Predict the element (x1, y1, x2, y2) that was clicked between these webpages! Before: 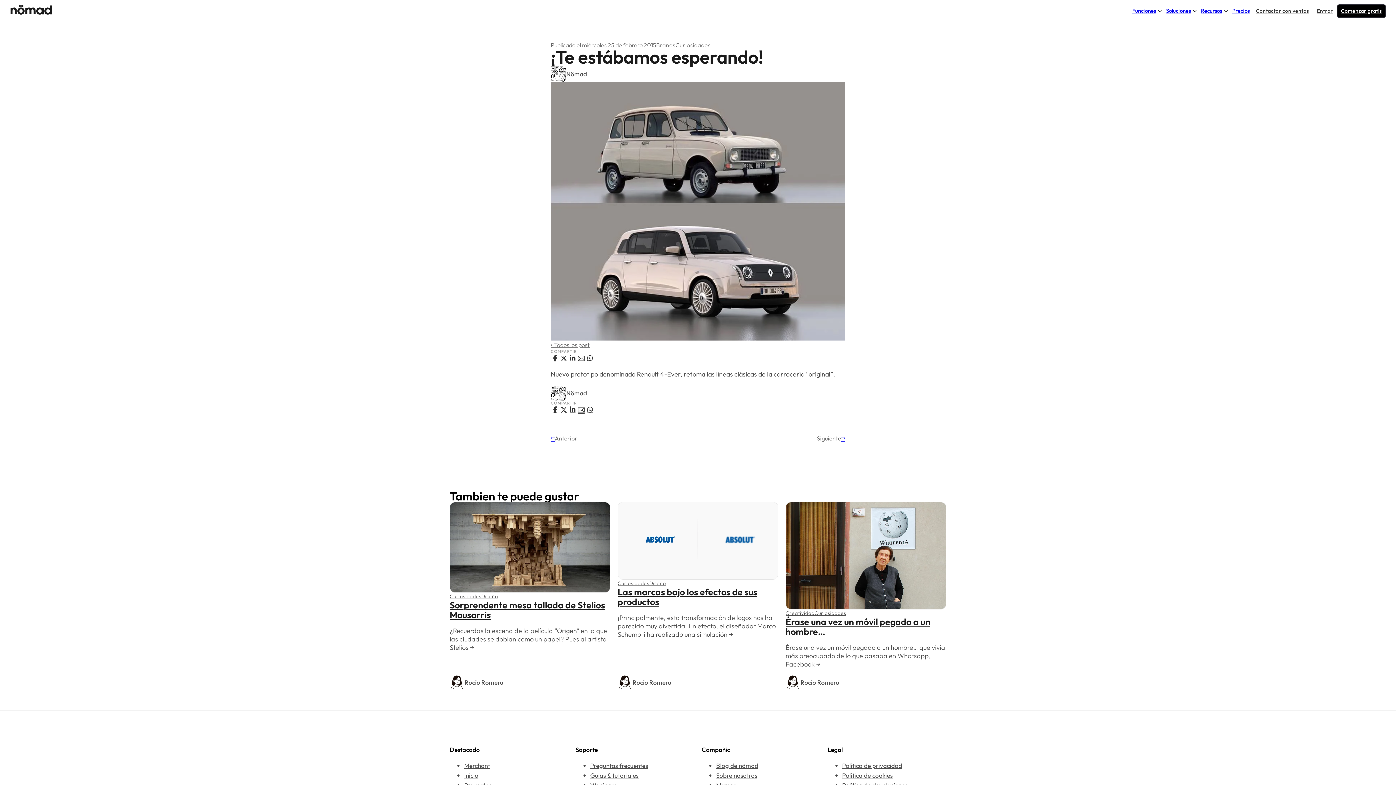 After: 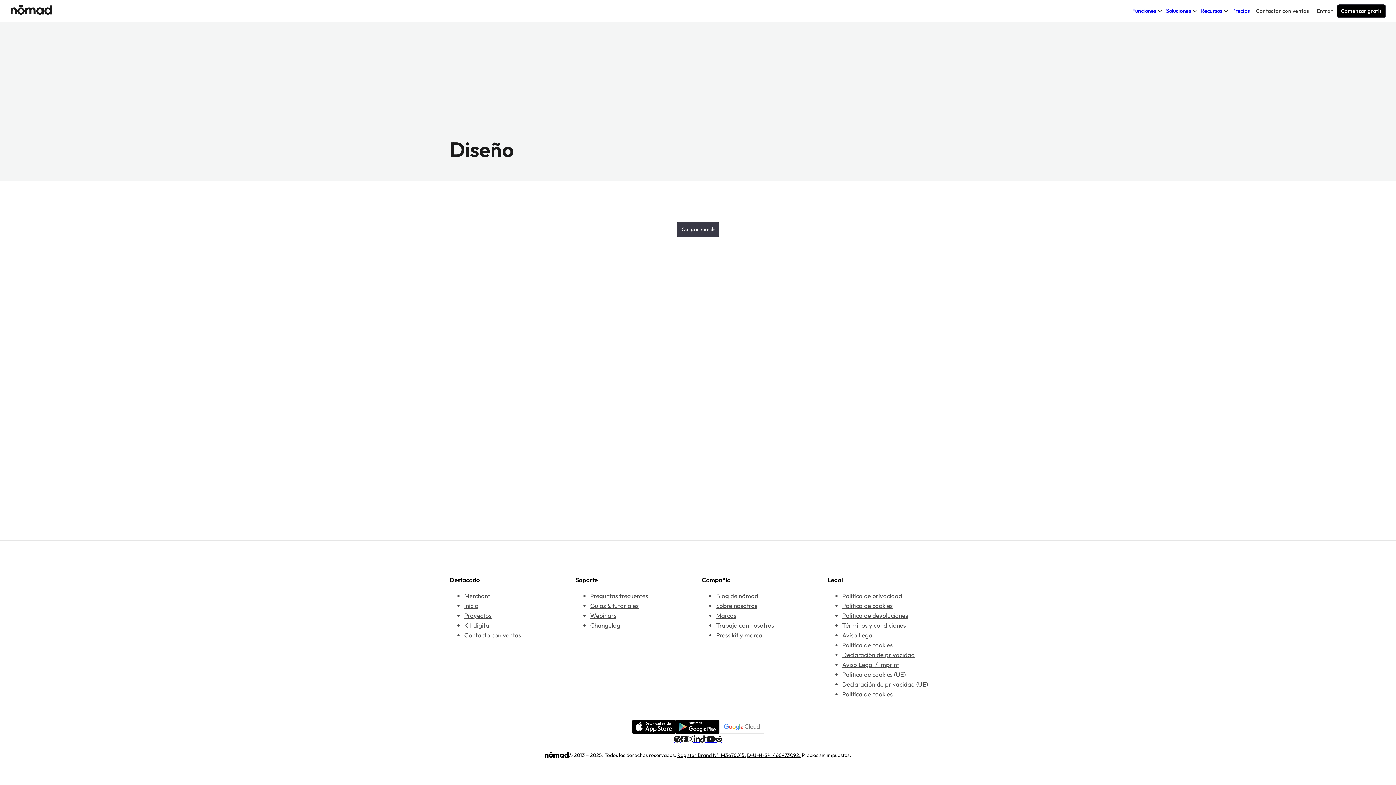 Action: bbox: (649, 579, 666, 587) label: Diseño